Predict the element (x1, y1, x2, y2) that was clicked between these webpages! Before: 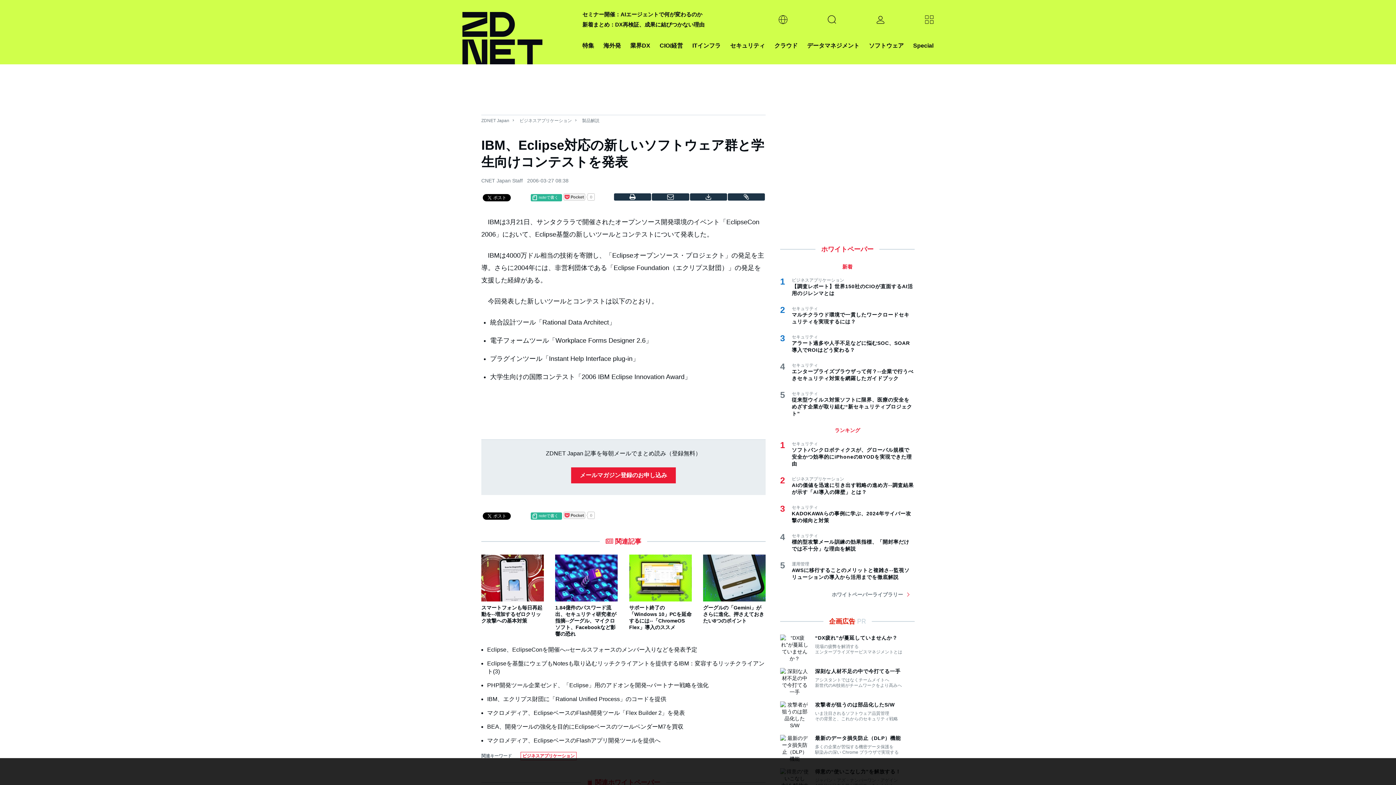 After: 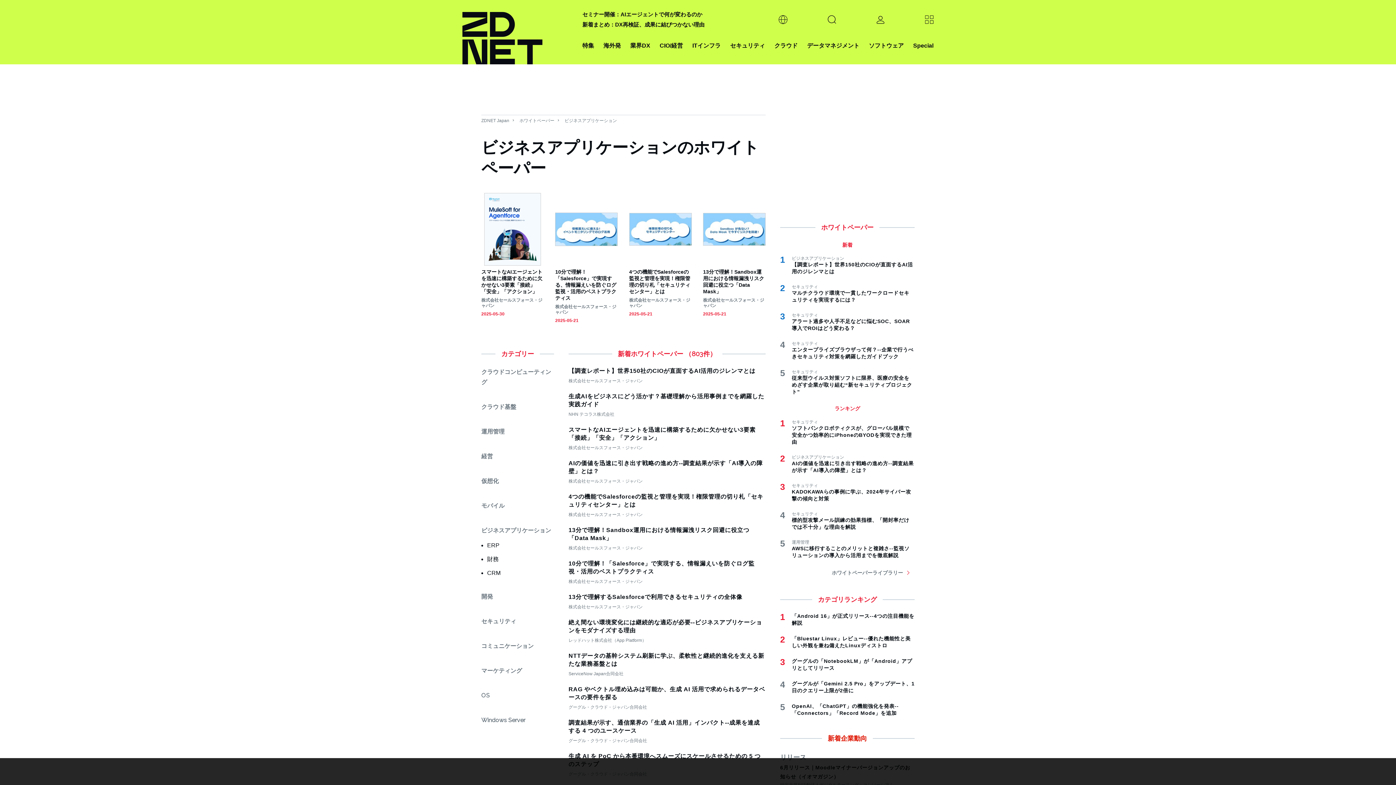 Action: label: ビジネスアプリケーション bbox: (520, 752, 576, 760)